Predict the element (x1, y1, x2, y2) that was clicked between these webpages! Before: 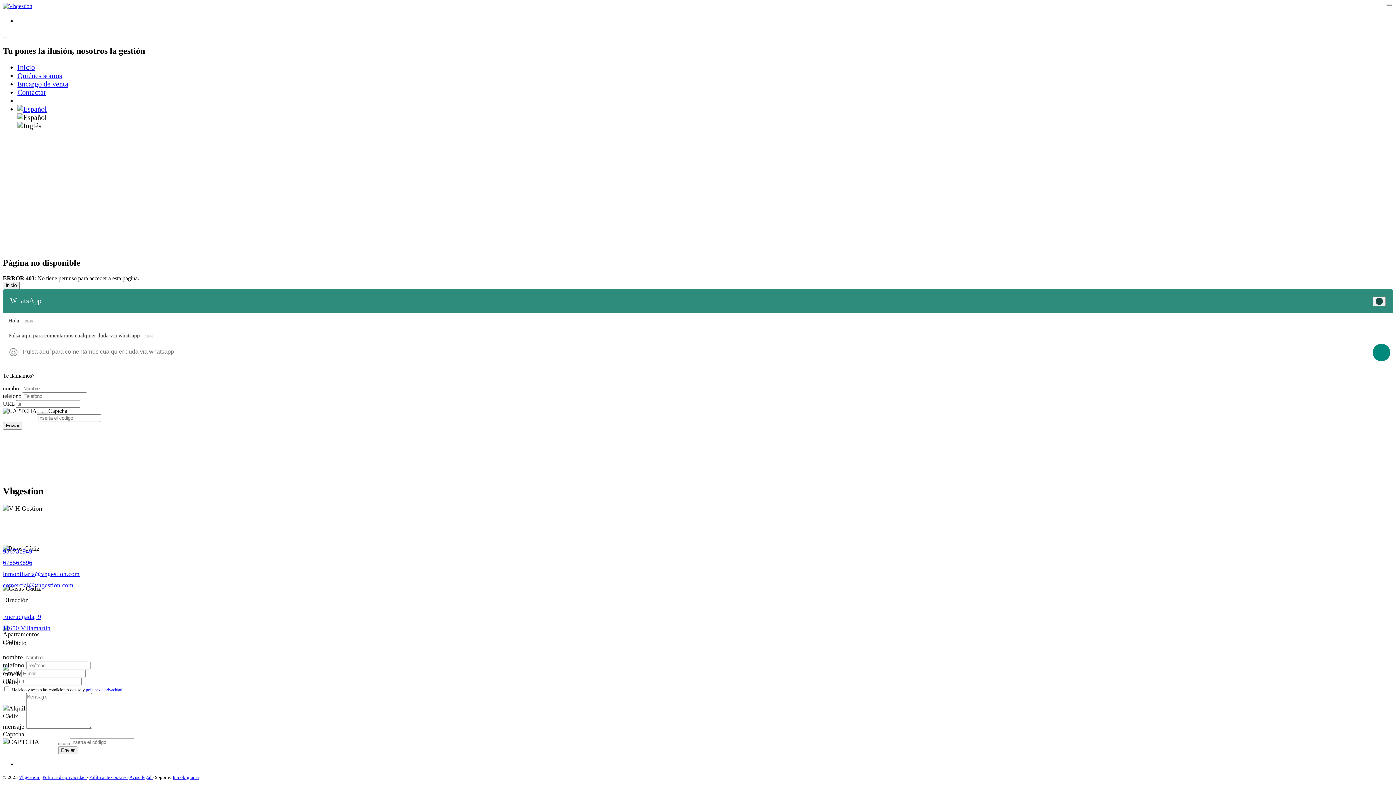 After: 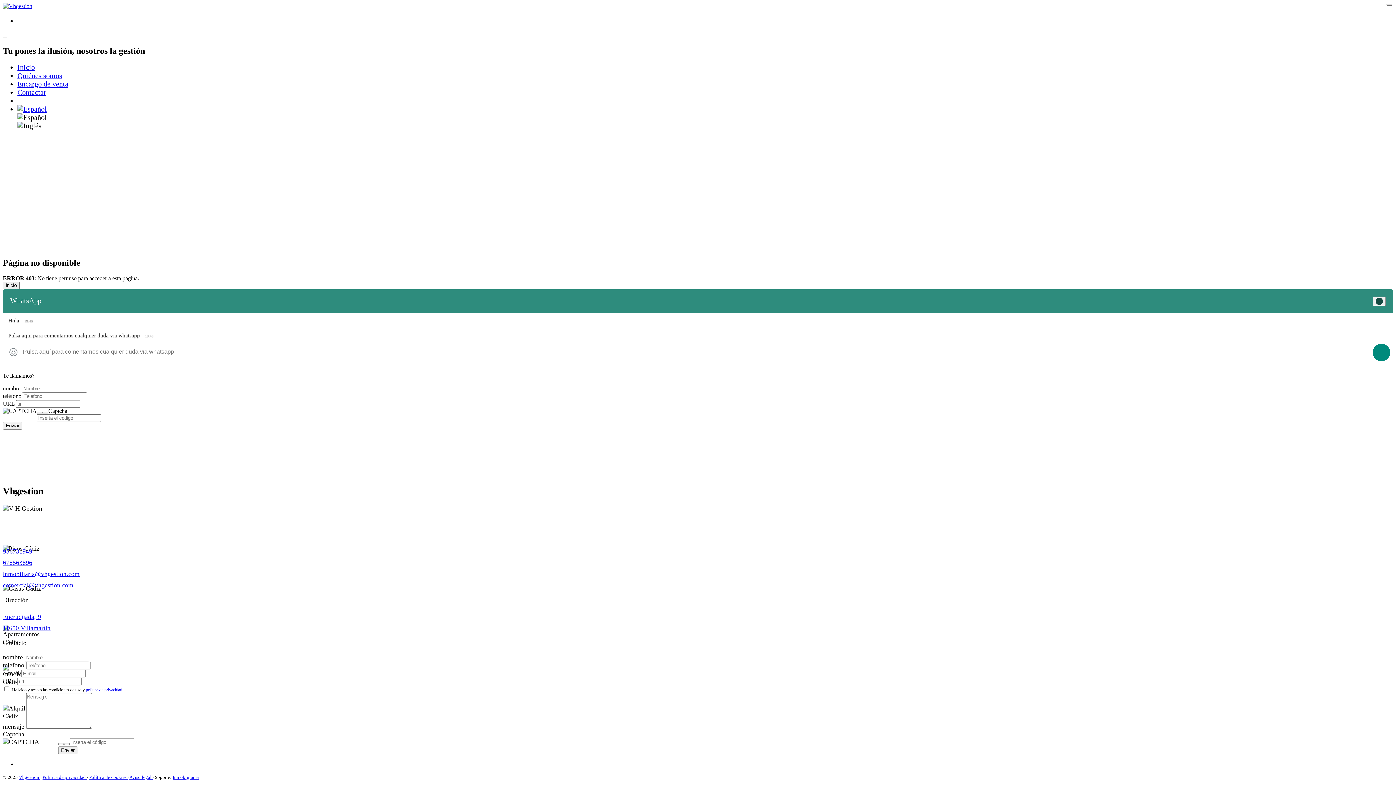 Action: bbox: (1386, 3, 1392, 5) label: Close